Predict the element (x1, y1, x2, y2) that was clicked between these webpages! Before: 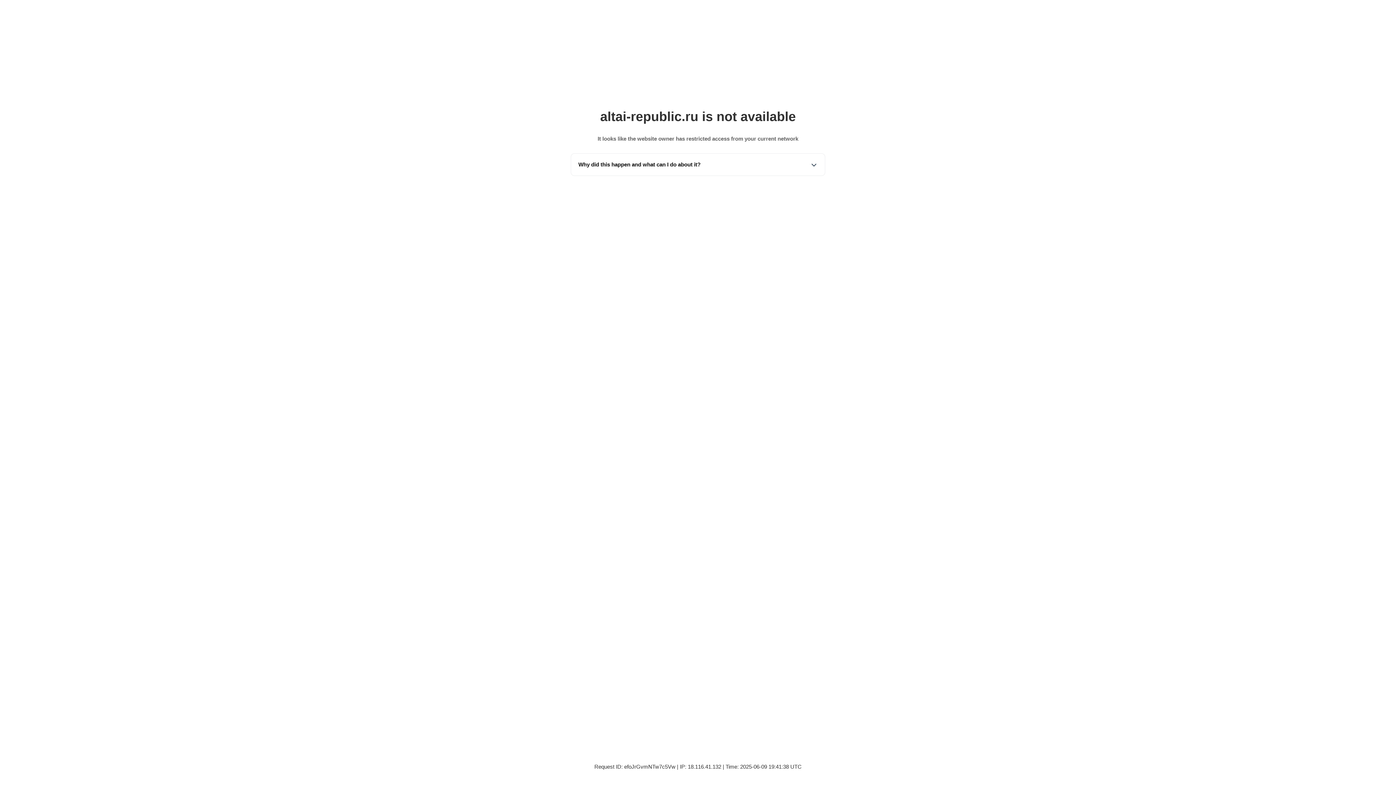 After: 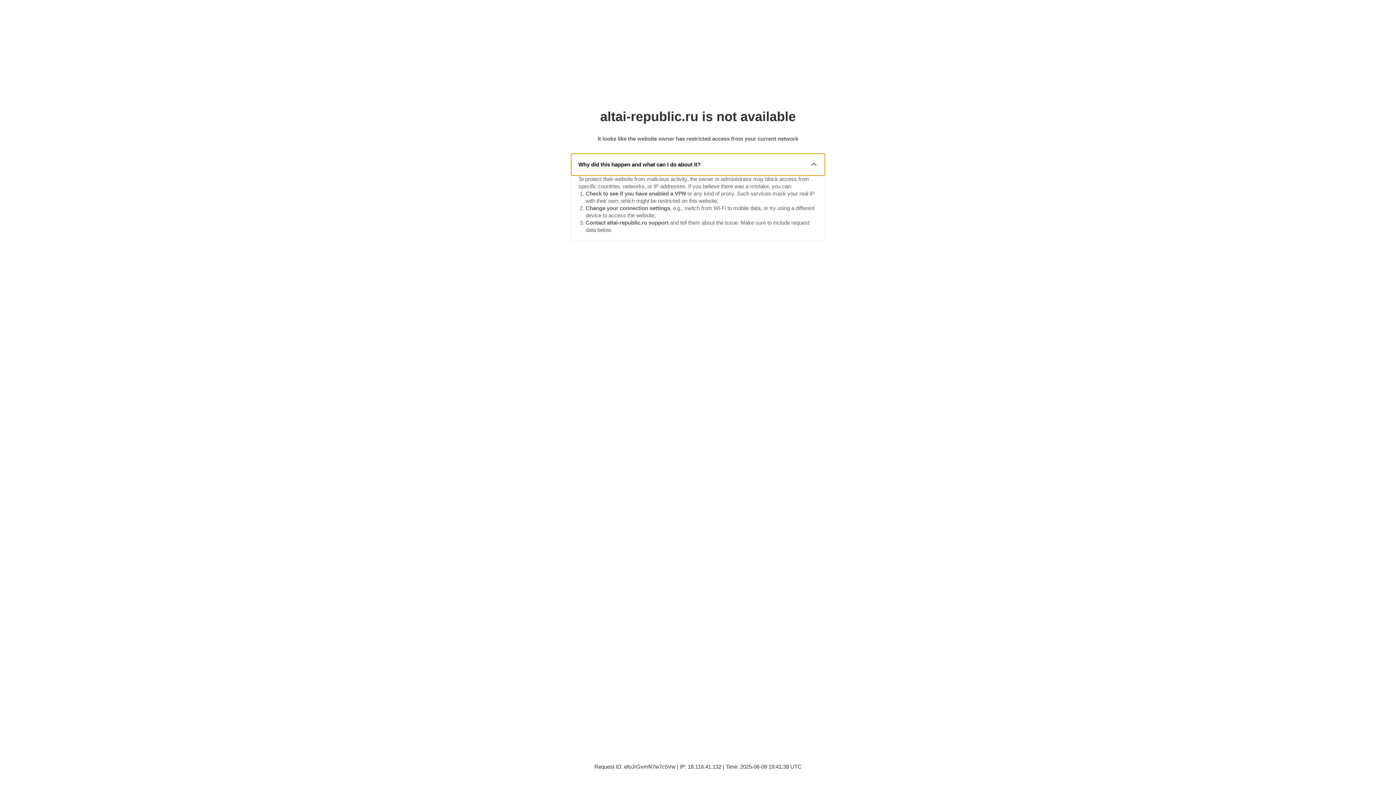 Action: label: Why did this happen and what can I do about it? bbox: (571, 153, 825, 175)